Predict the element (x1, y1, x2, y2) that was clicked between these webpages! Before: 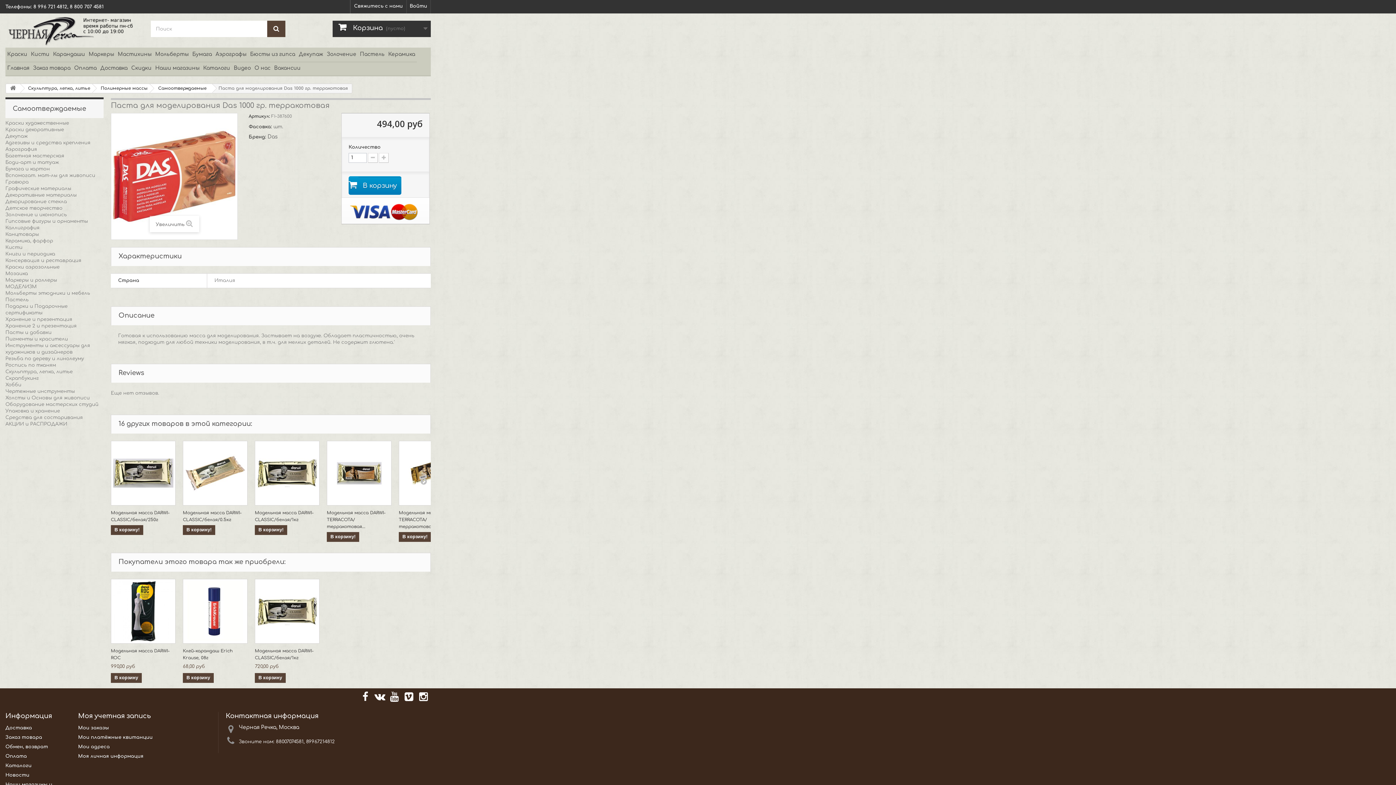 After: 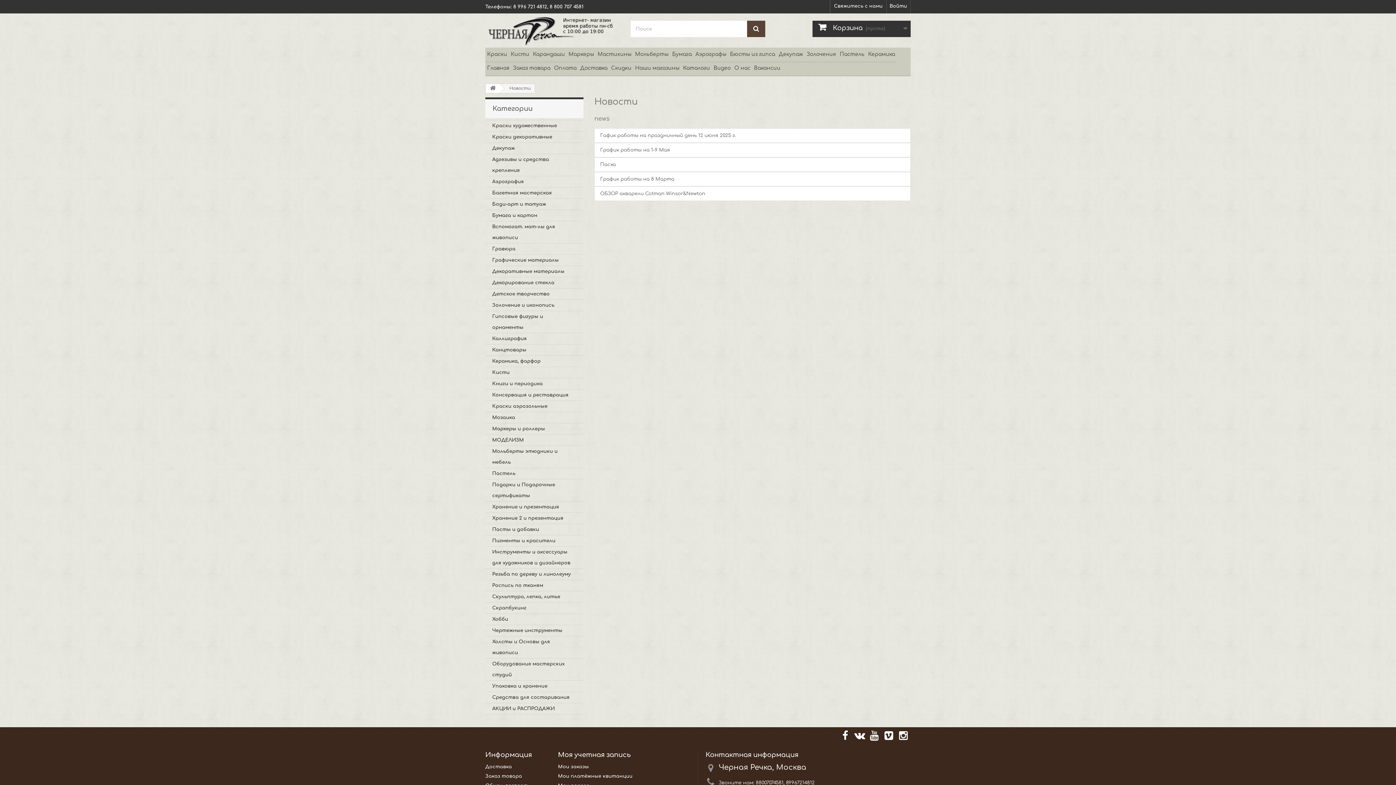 Action: bbox: (5, 773, 29, 778) label: Новости